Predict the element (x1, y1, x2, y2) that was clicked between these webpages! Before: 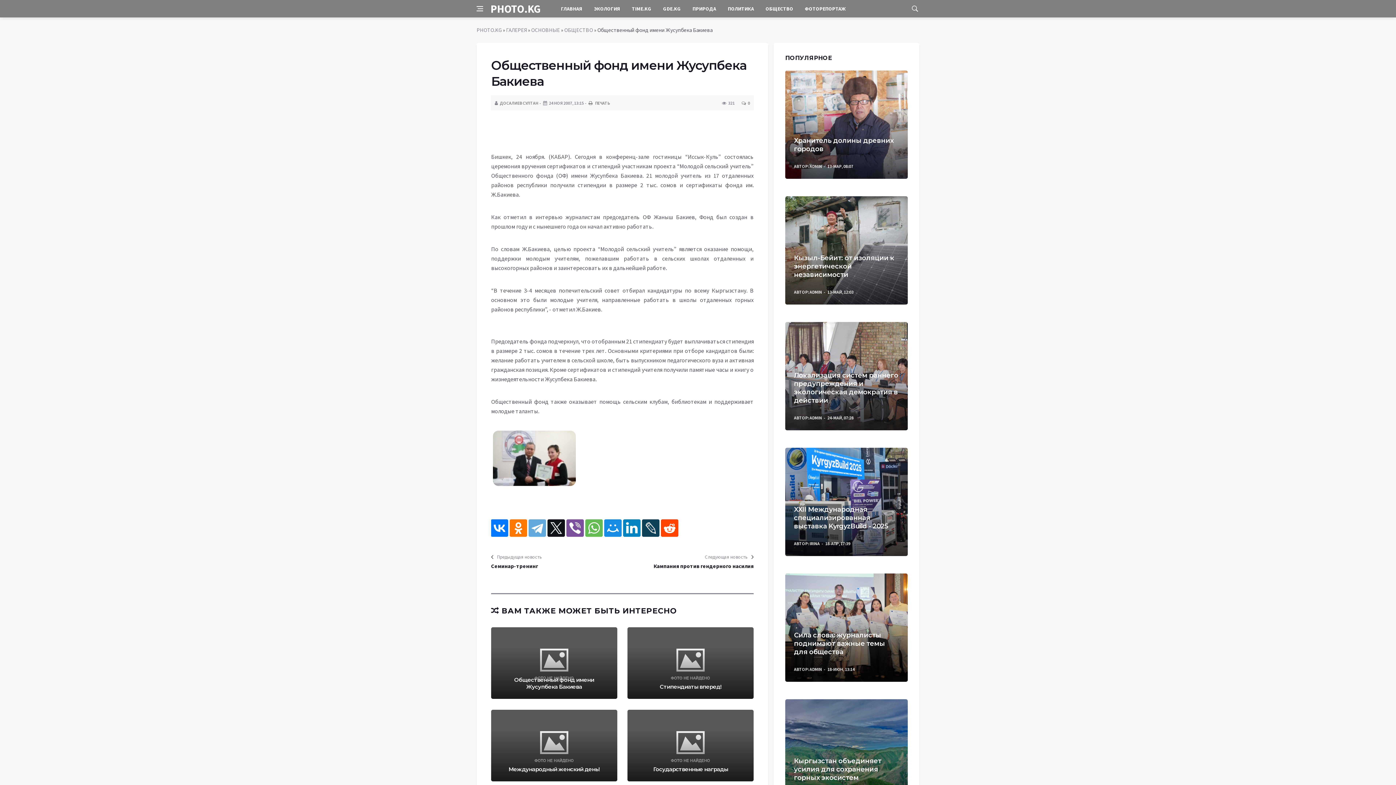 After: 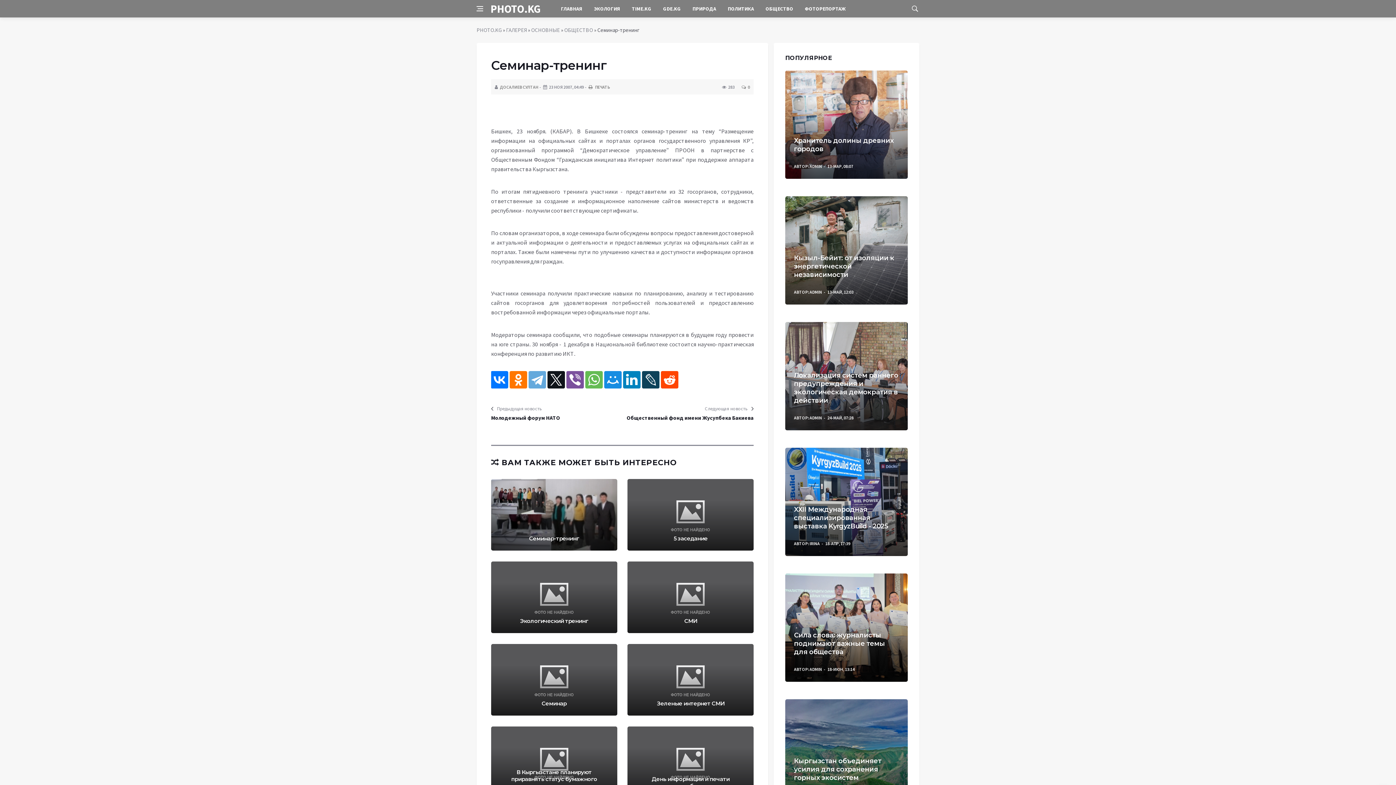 Action: bbox: (491, 562, 622, 570) label: Семинар-тренинг